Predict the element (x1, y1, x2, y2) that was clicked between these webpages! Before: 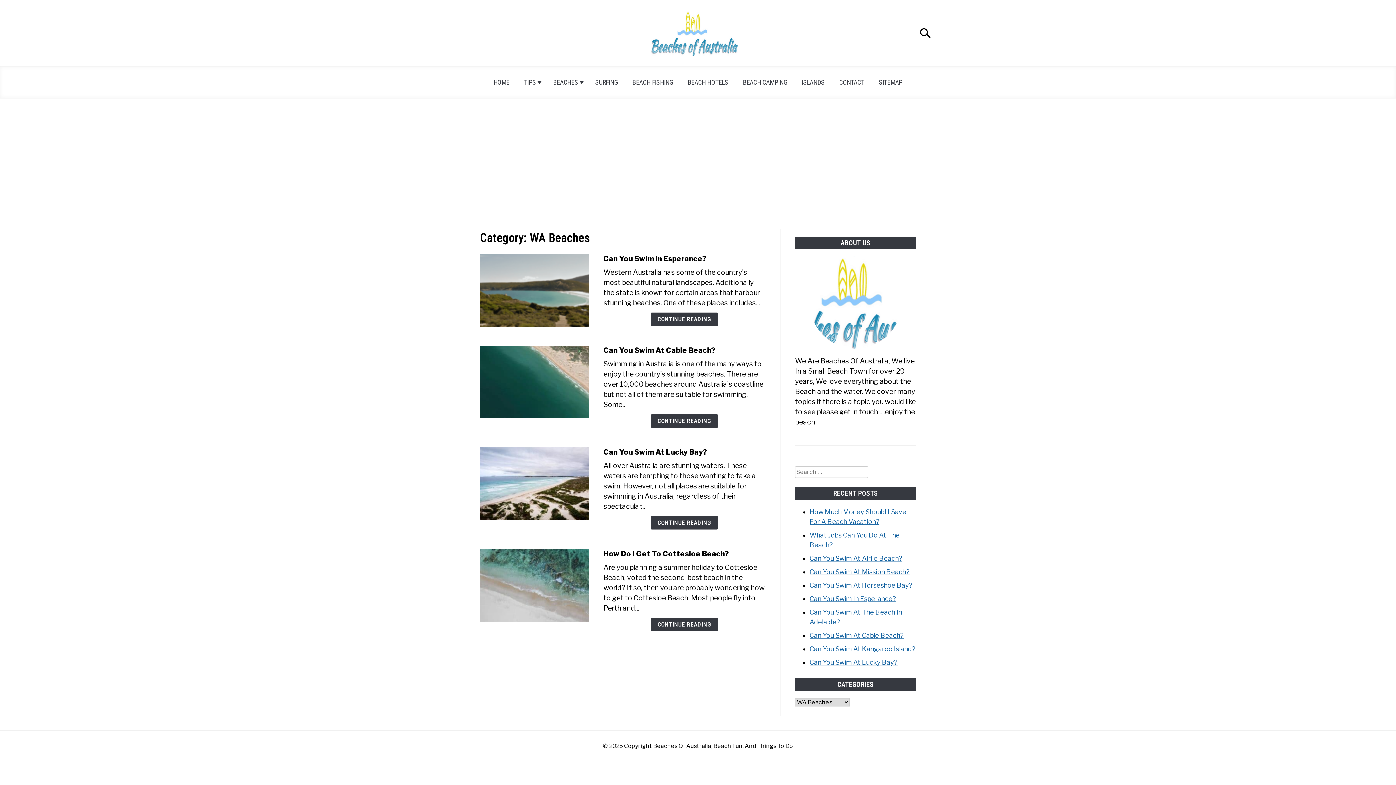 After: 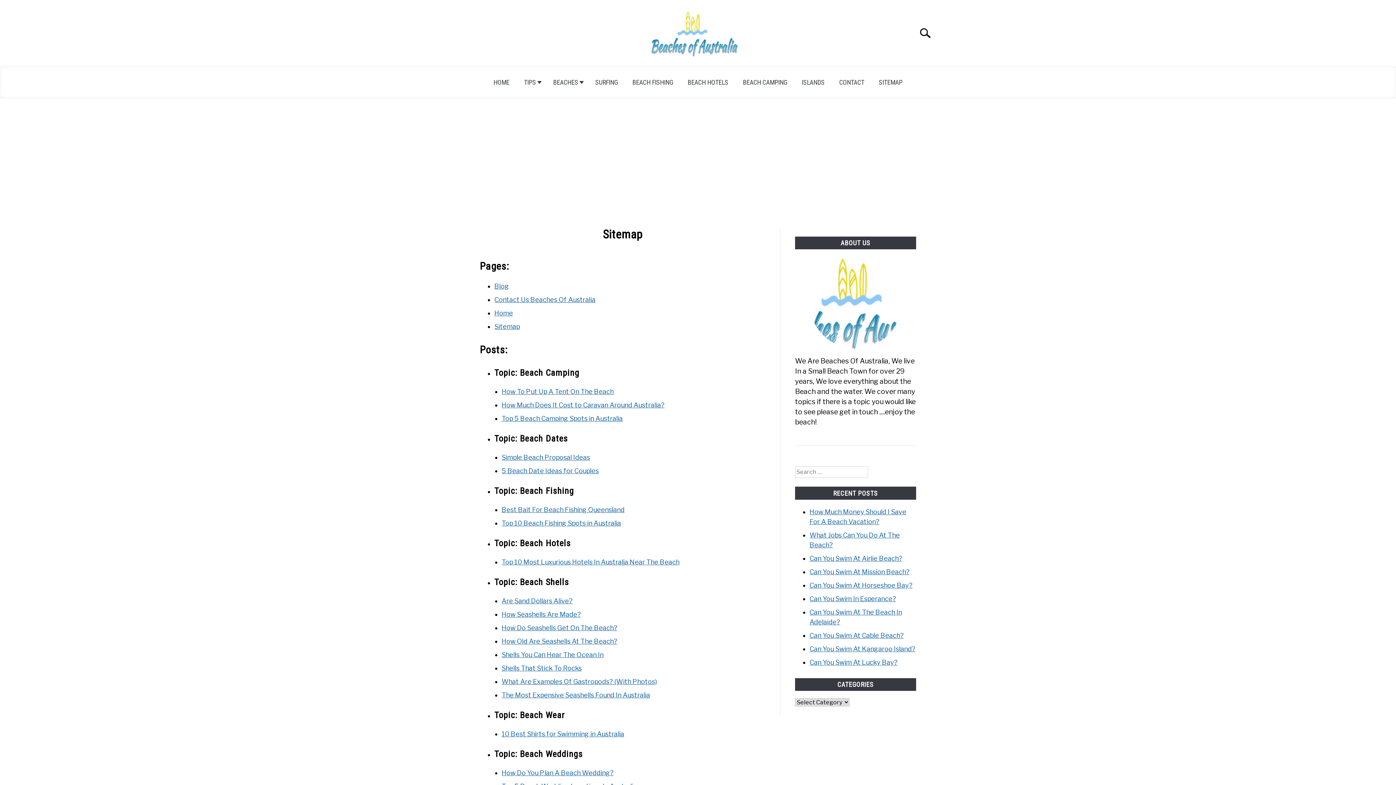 Action: bbox: (871, 73, 910, 90) label: SITEMAP